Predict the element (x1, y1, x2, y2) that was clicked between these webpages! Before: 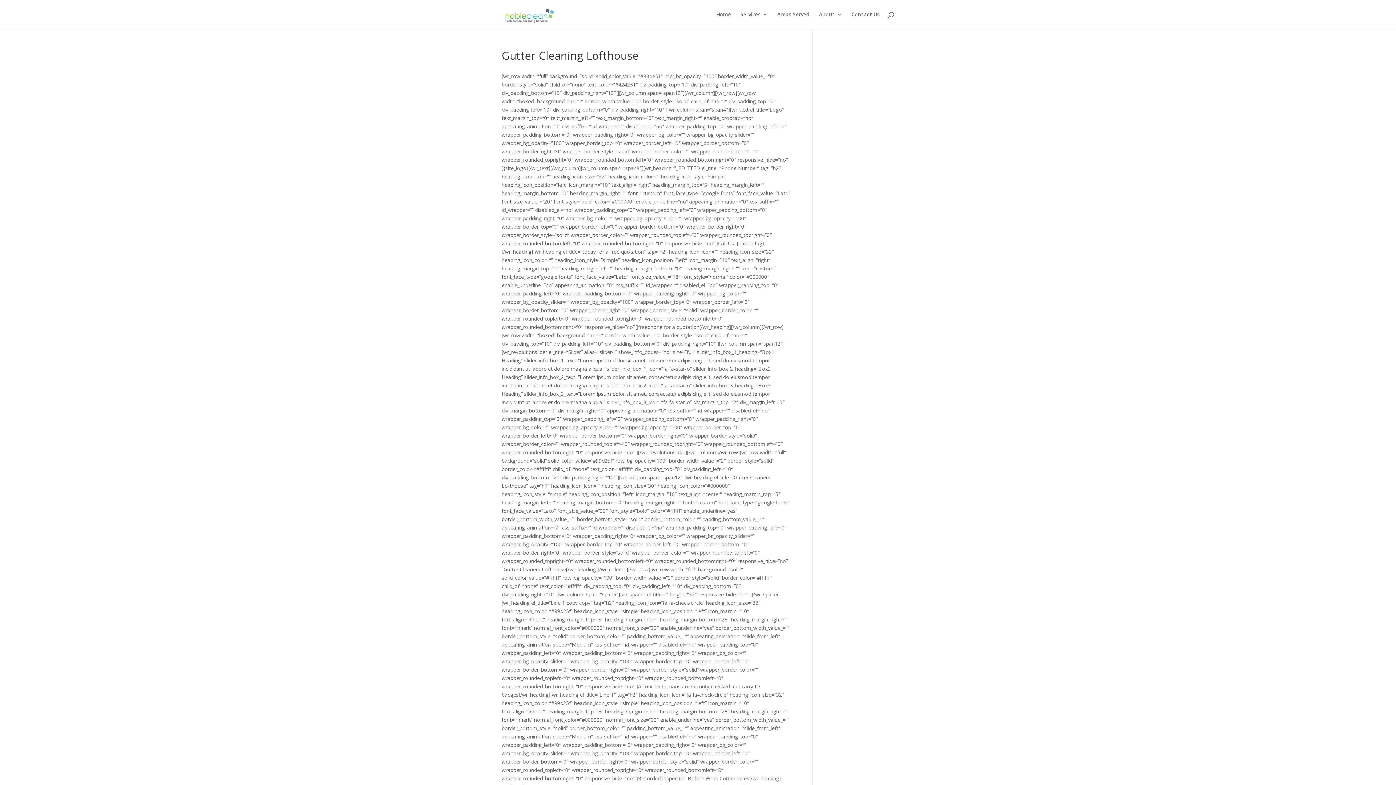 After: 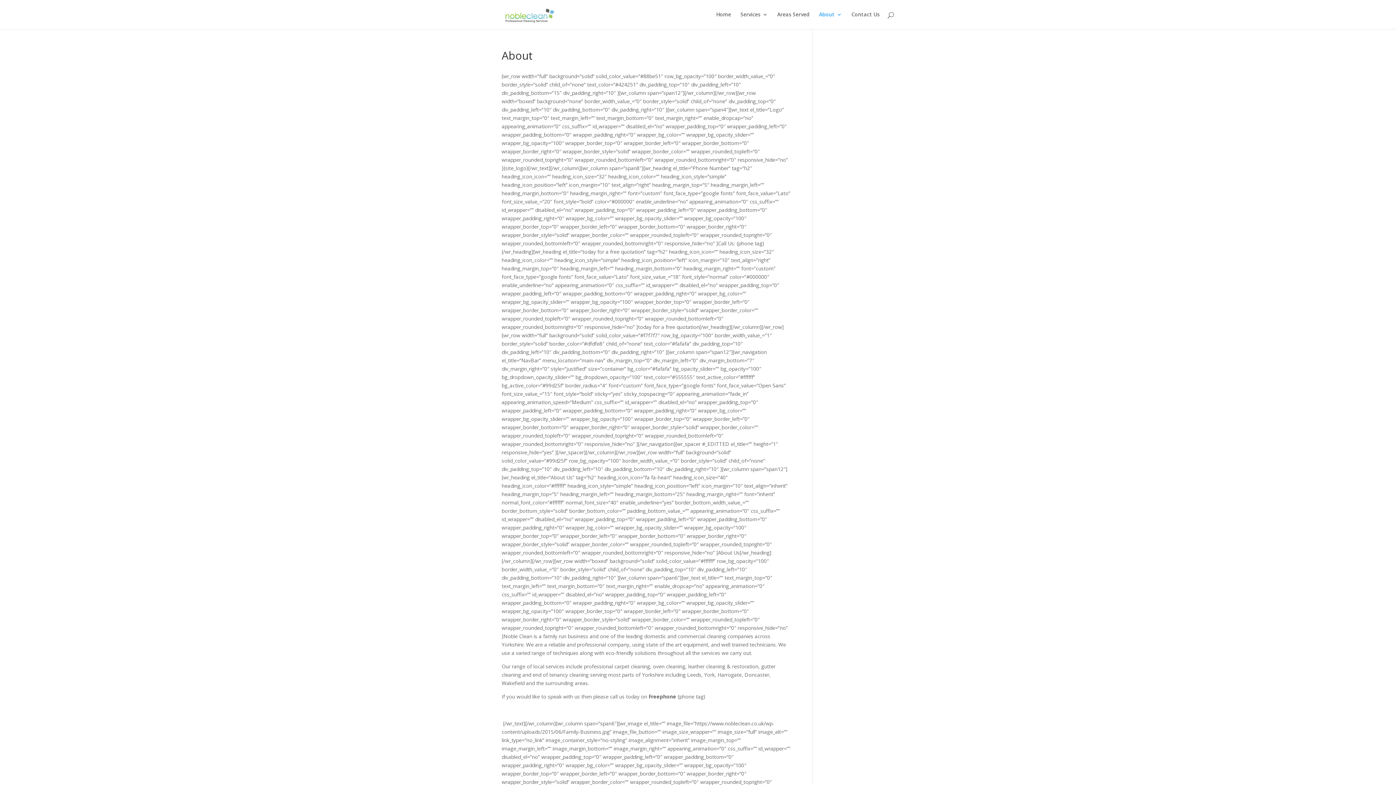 Action: label: About bbox: (819, 12, 842, 29)